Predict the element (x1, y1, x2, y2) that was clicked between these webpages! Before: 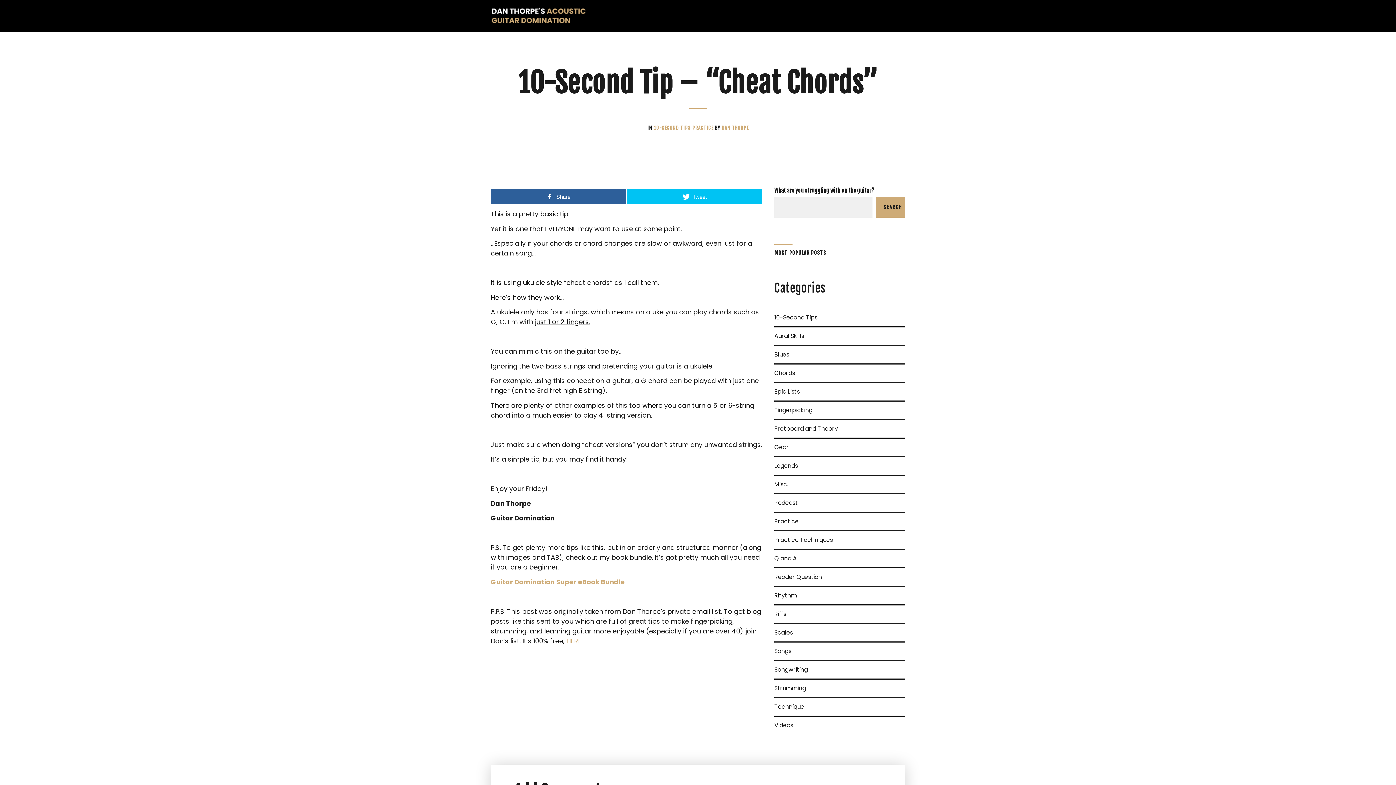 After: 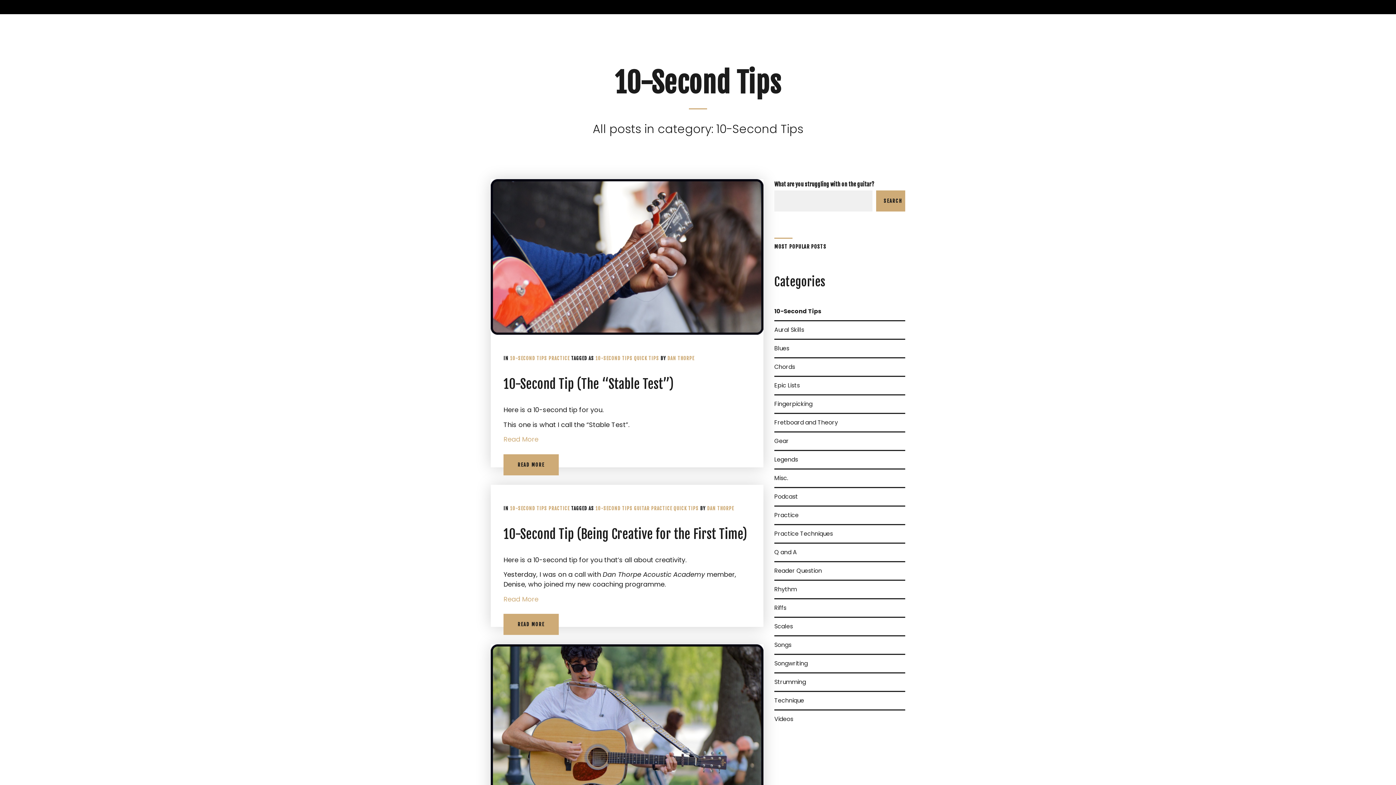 Action: label: 10-SECOND TIPS  bbox: (654, 125, 692, 130)